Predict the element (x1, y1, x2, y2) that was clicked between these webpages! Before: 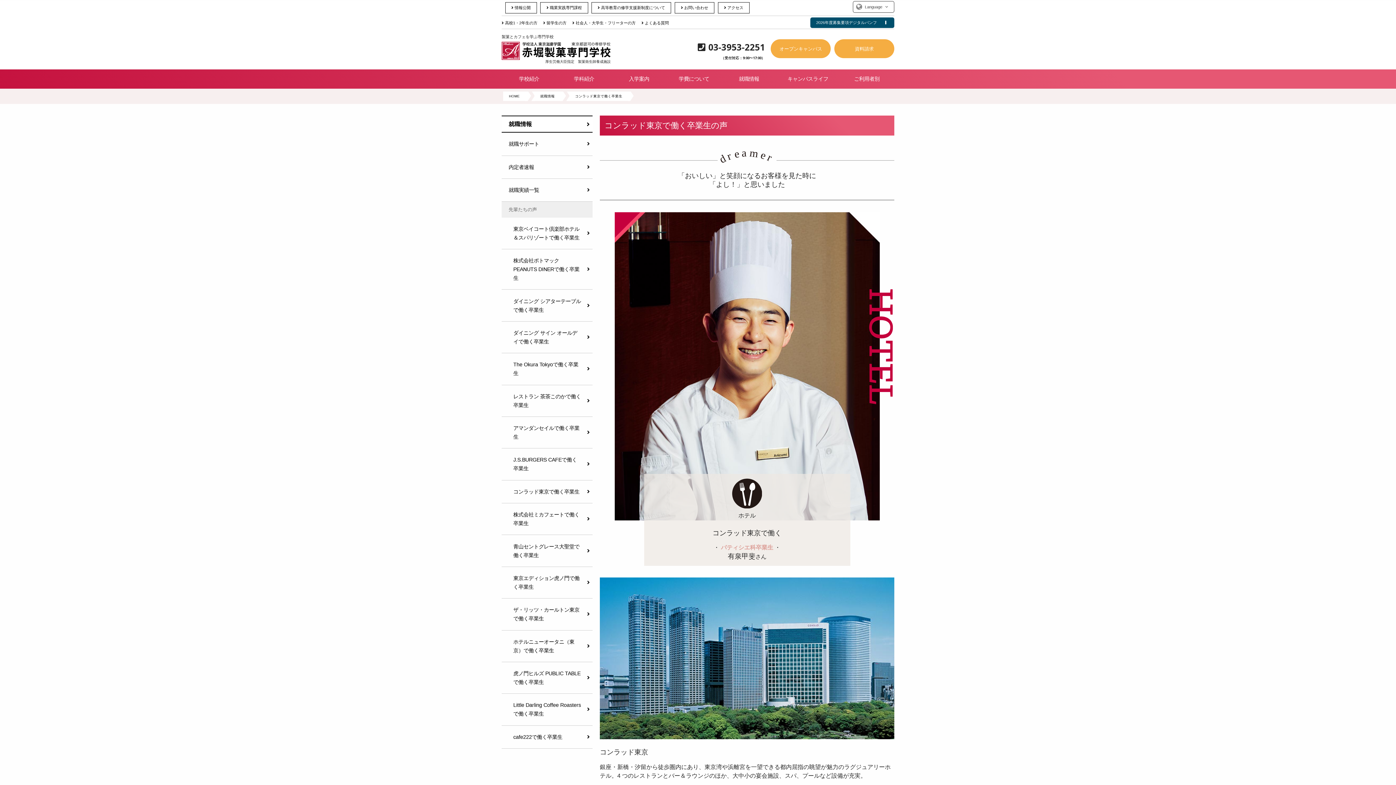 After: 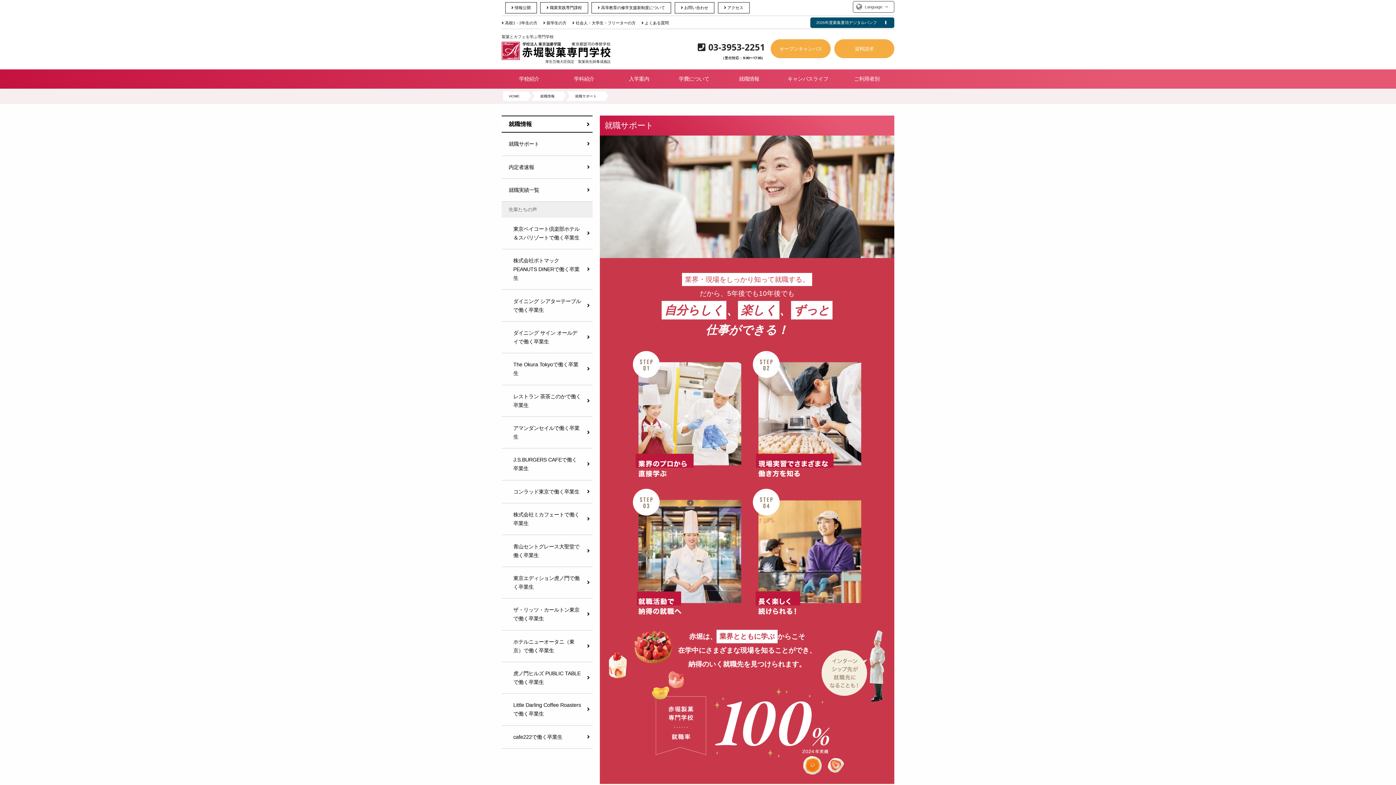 Action: label: 就職サポート bbox: (501, 132, 592, 155)